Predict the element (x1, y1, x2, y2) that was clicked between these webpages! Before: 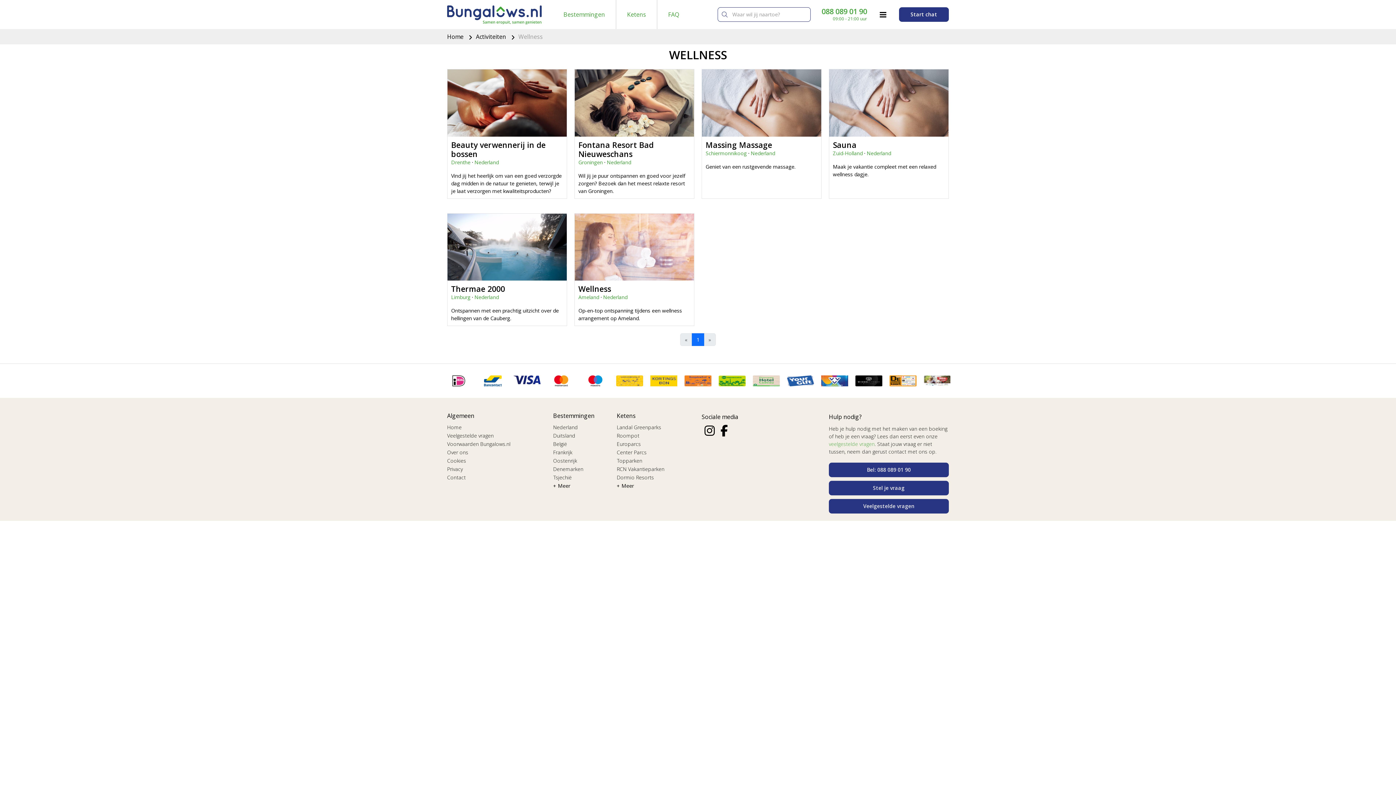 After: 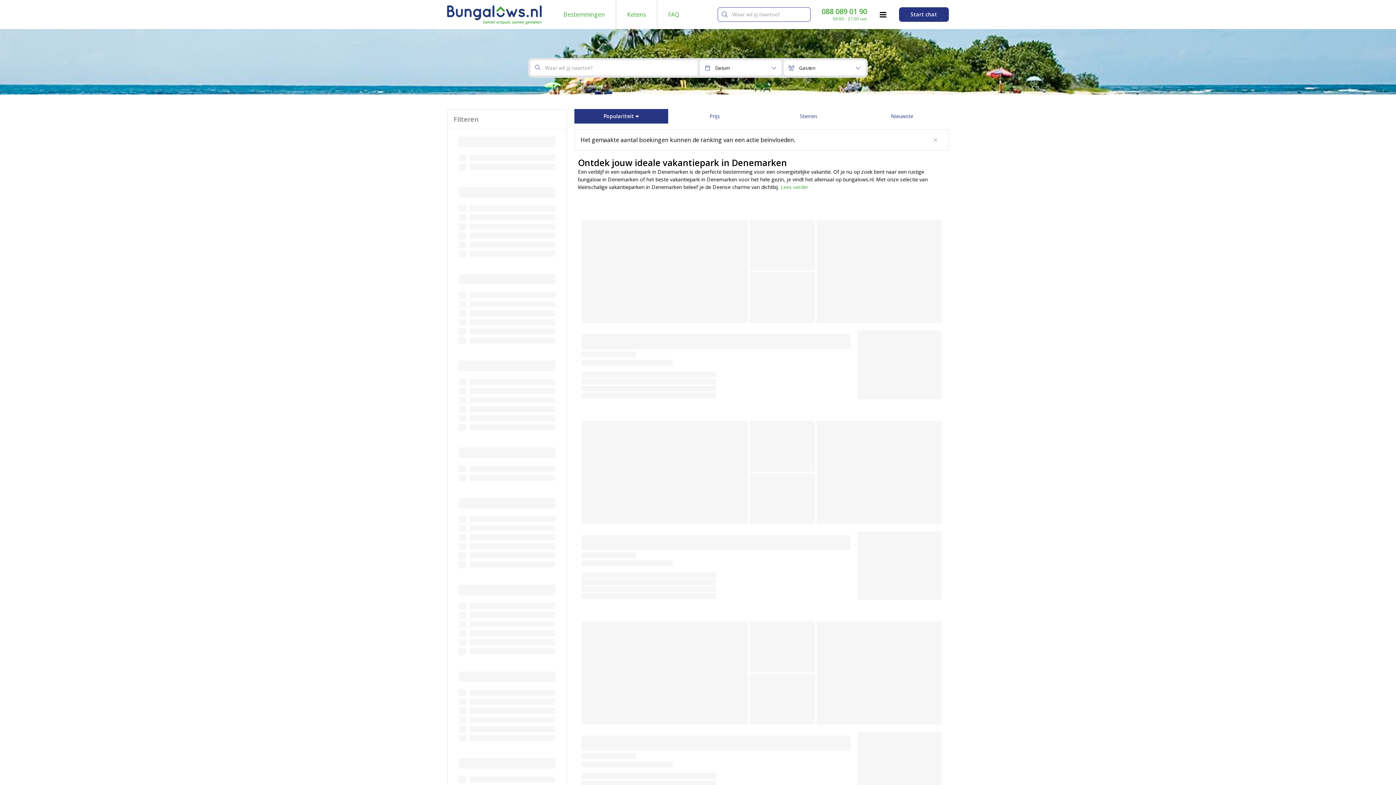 Action: label: Denemarken bbox: (553, 465, 583, 472)